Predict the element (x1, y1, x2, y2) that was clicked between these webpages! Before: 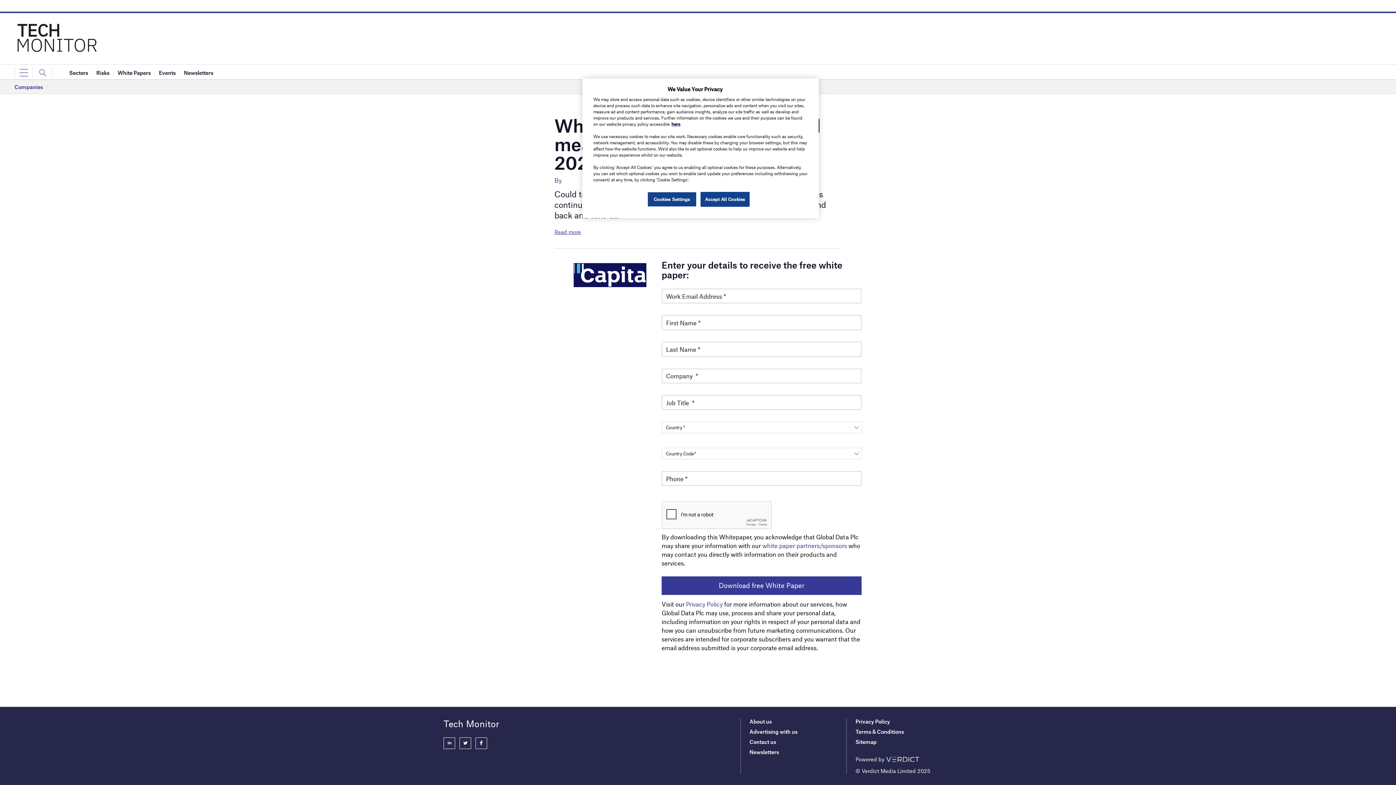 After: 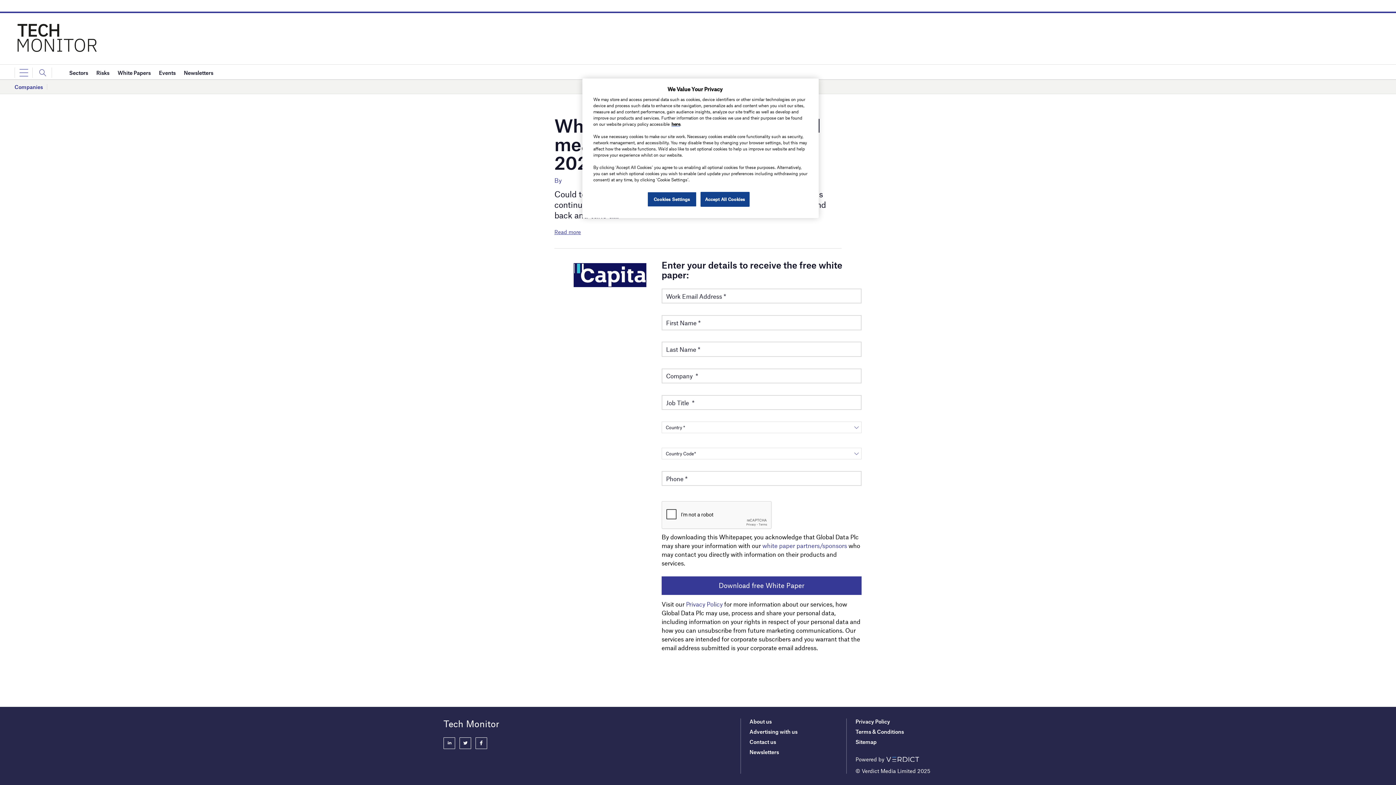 Action: bbox: (475, 737, 487, 749)